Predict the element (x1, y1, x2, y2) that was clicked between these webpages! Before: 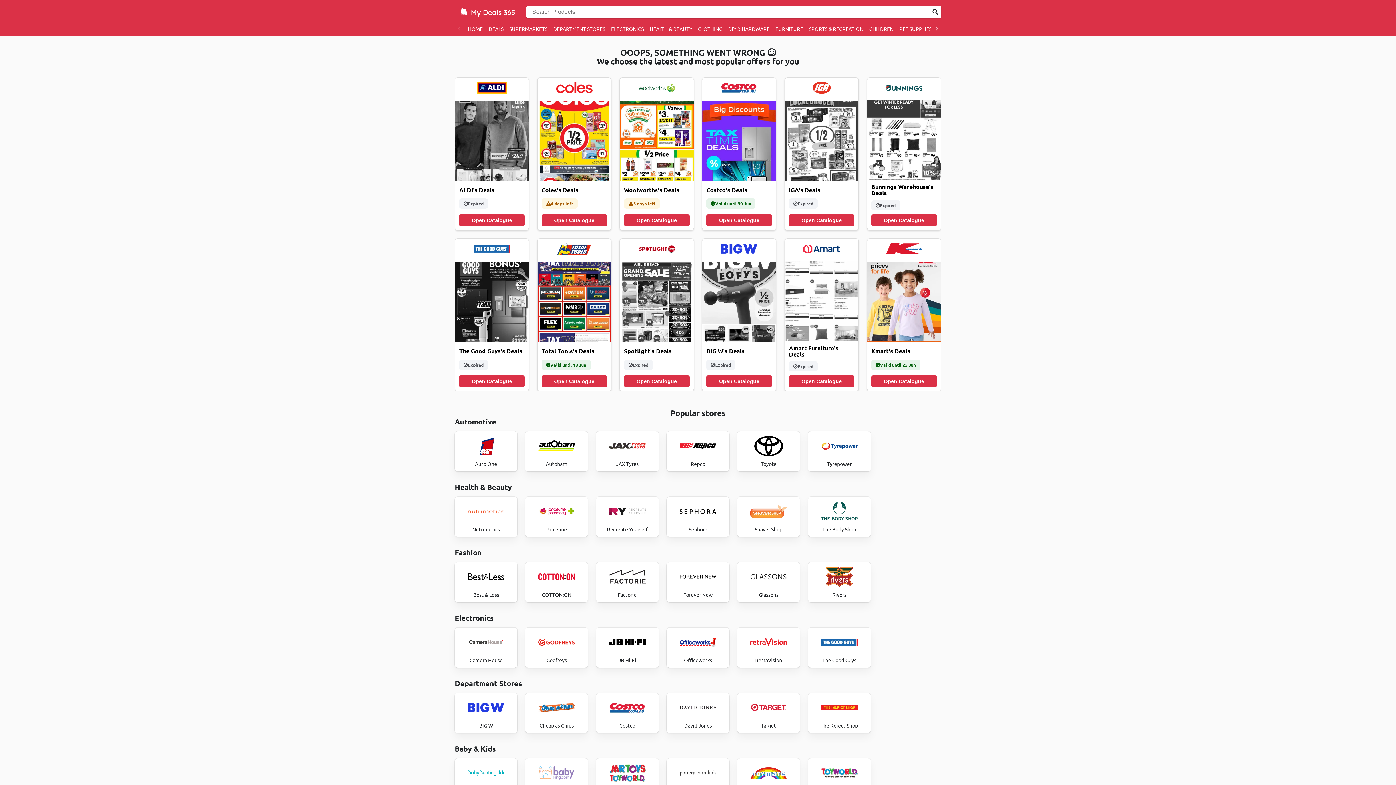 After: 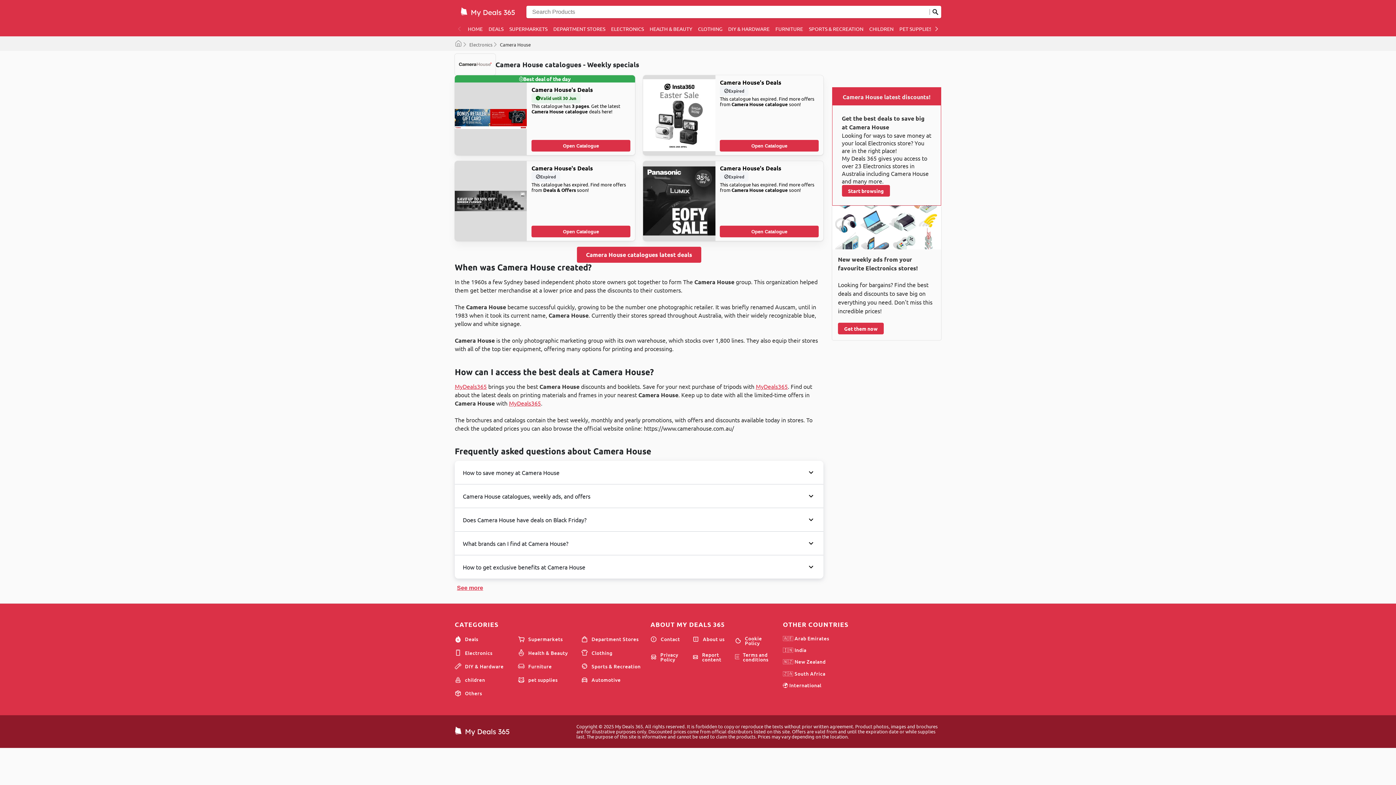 Action: label: Camera House bbox: (454, 628, 517, 668)